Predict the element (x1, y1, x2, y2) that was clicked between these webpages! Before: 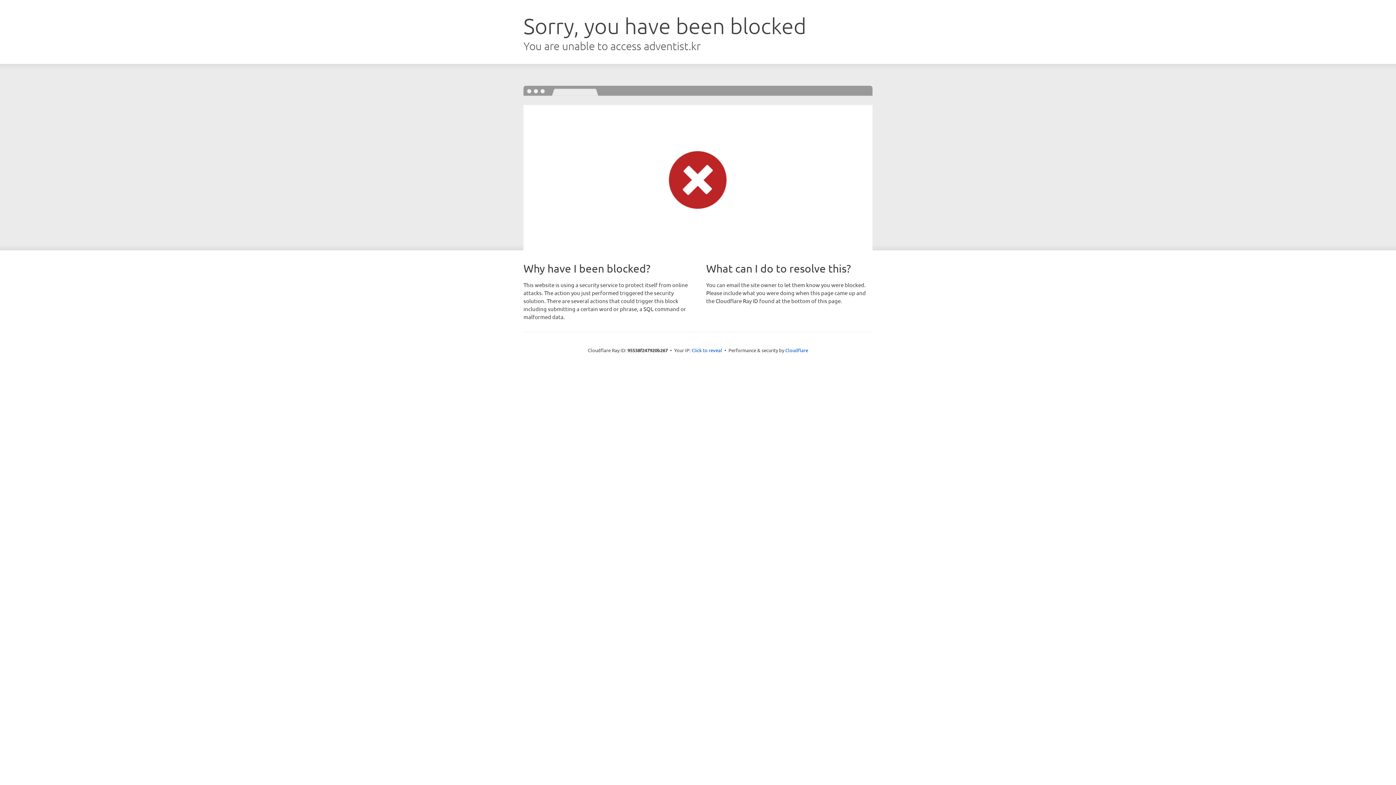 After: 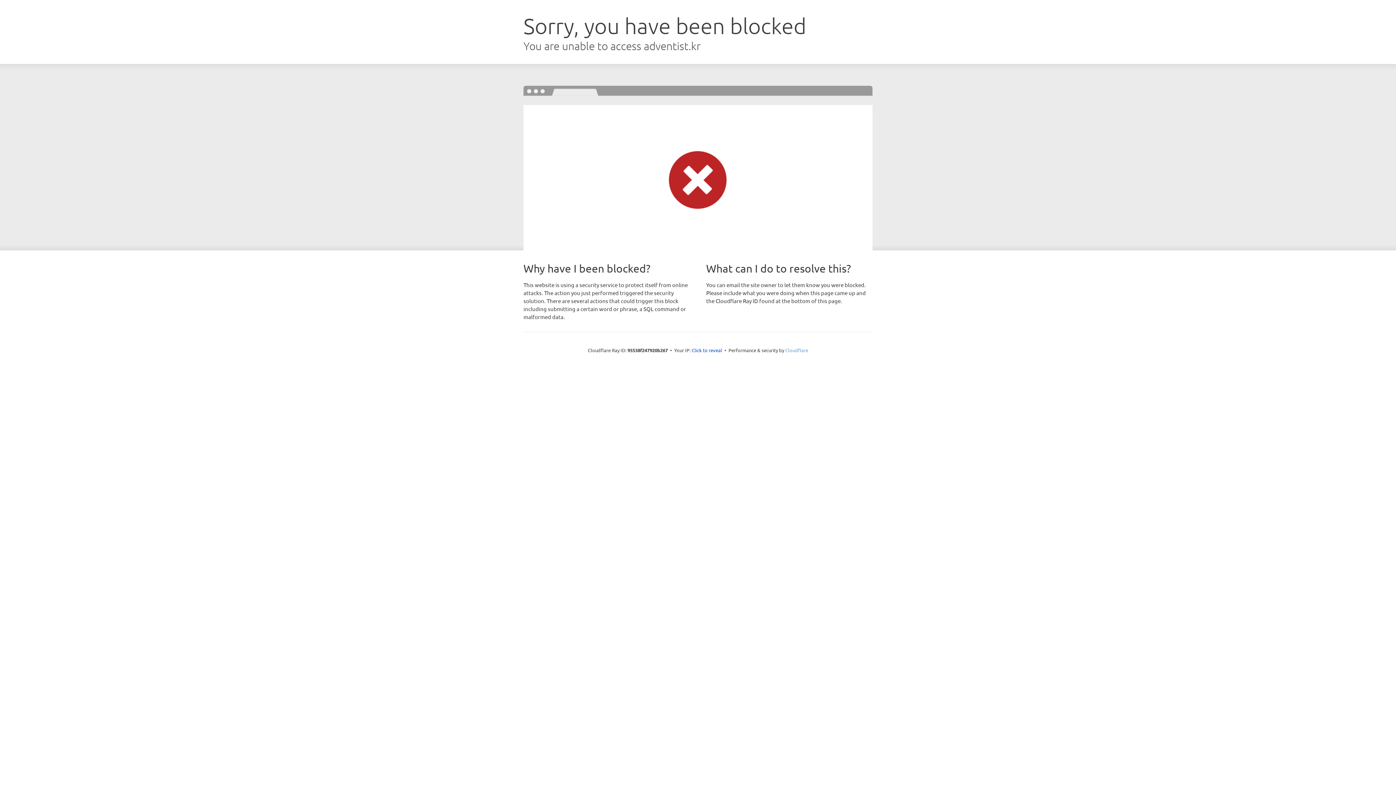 Action: label: Cloudflare bbox: (785, 347, 808, 353)